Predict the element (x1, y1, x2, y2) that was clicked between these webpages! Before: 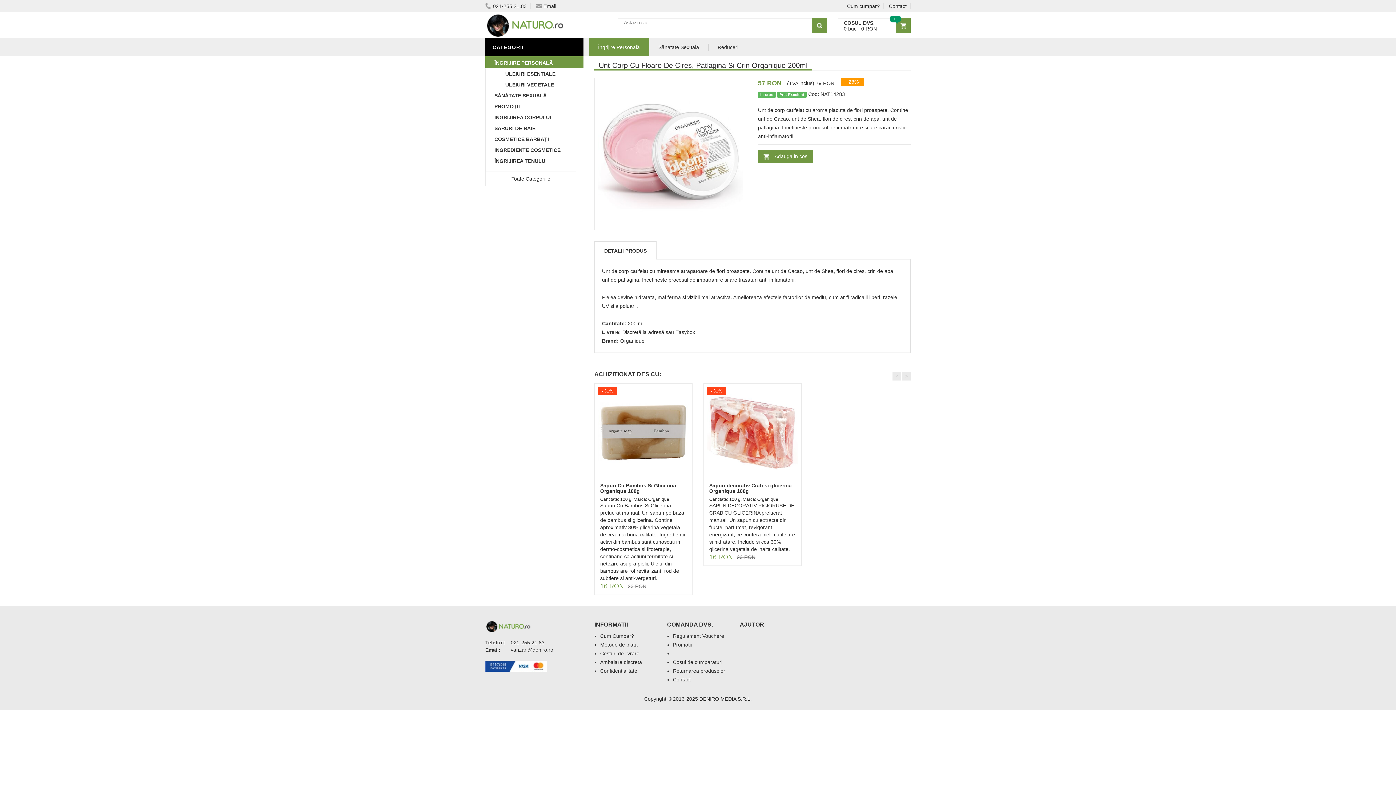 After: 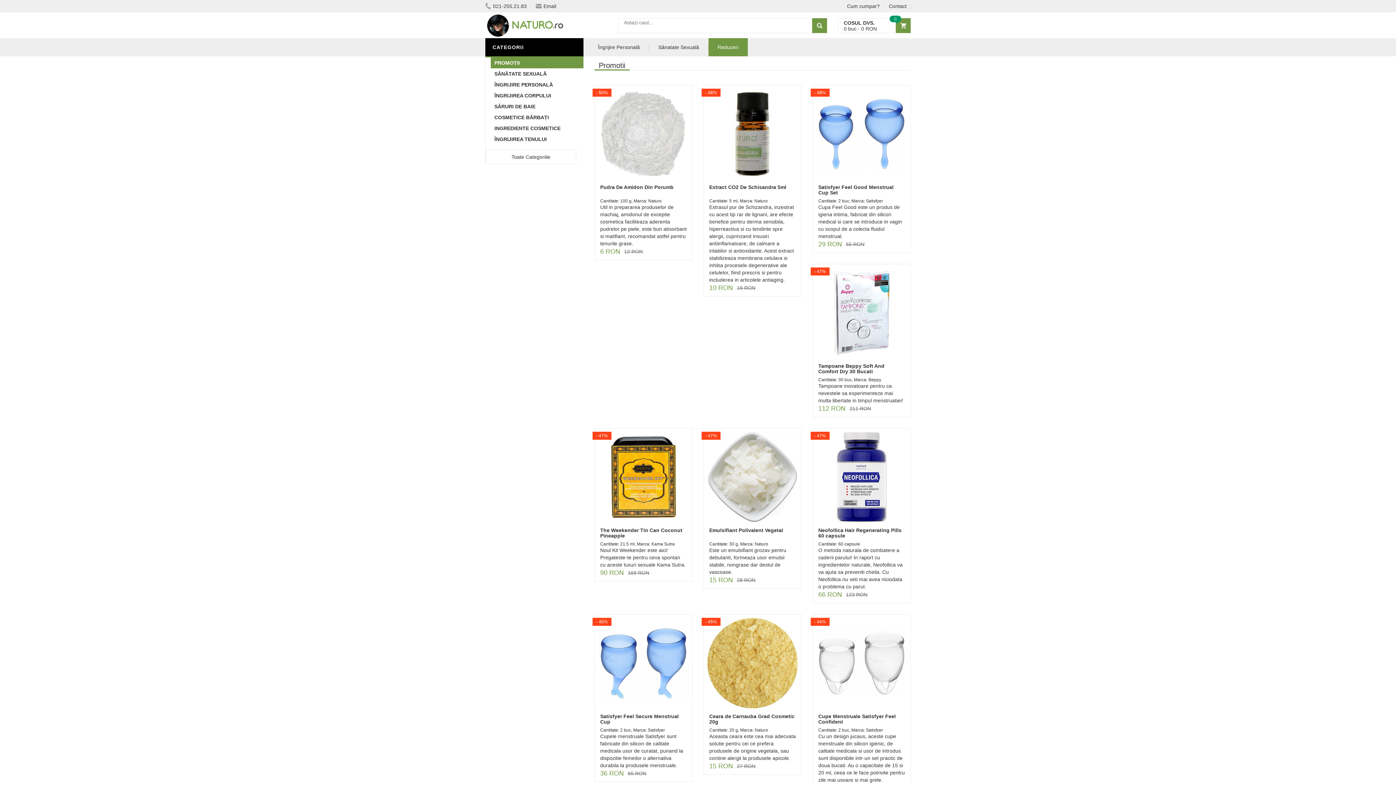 Action: bbox: (673, 642, 692, 648) label: Promotii